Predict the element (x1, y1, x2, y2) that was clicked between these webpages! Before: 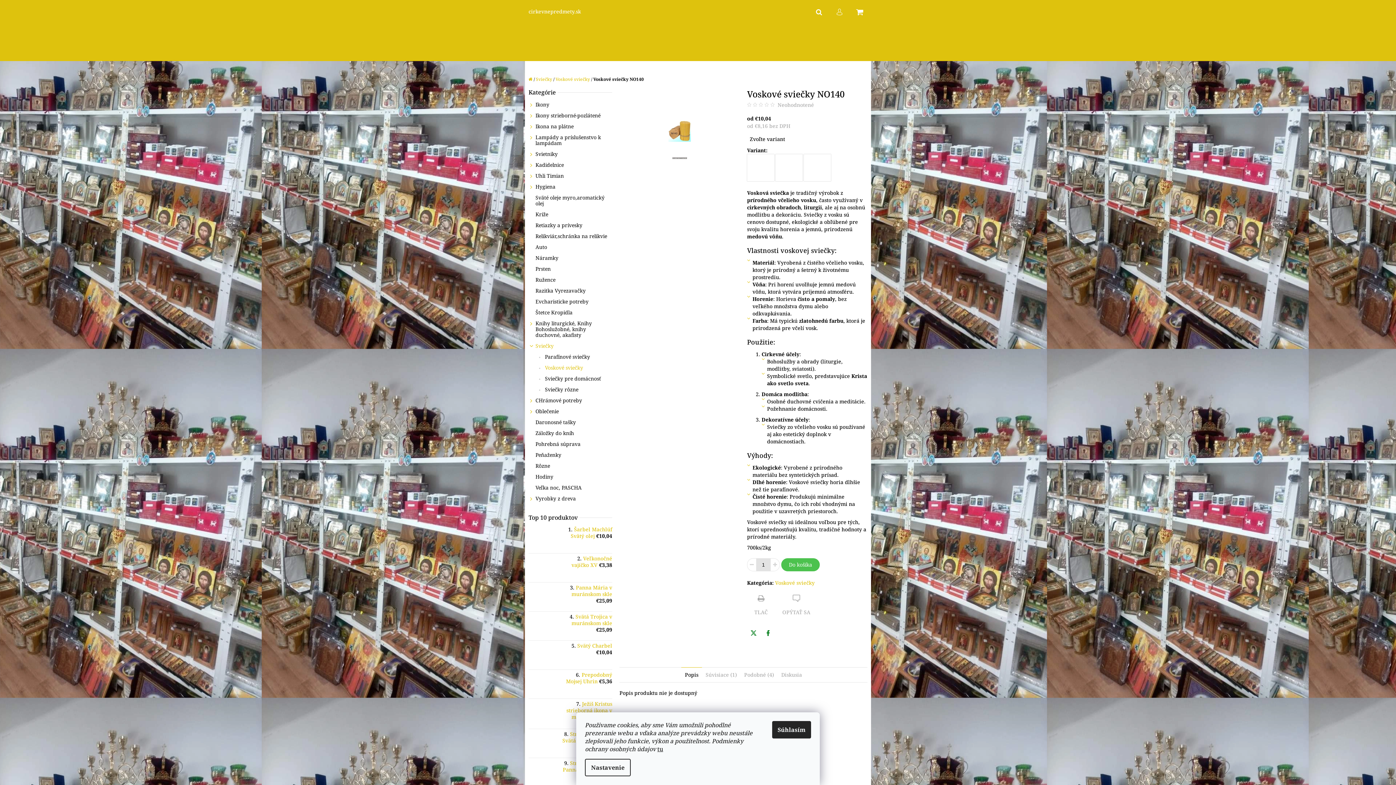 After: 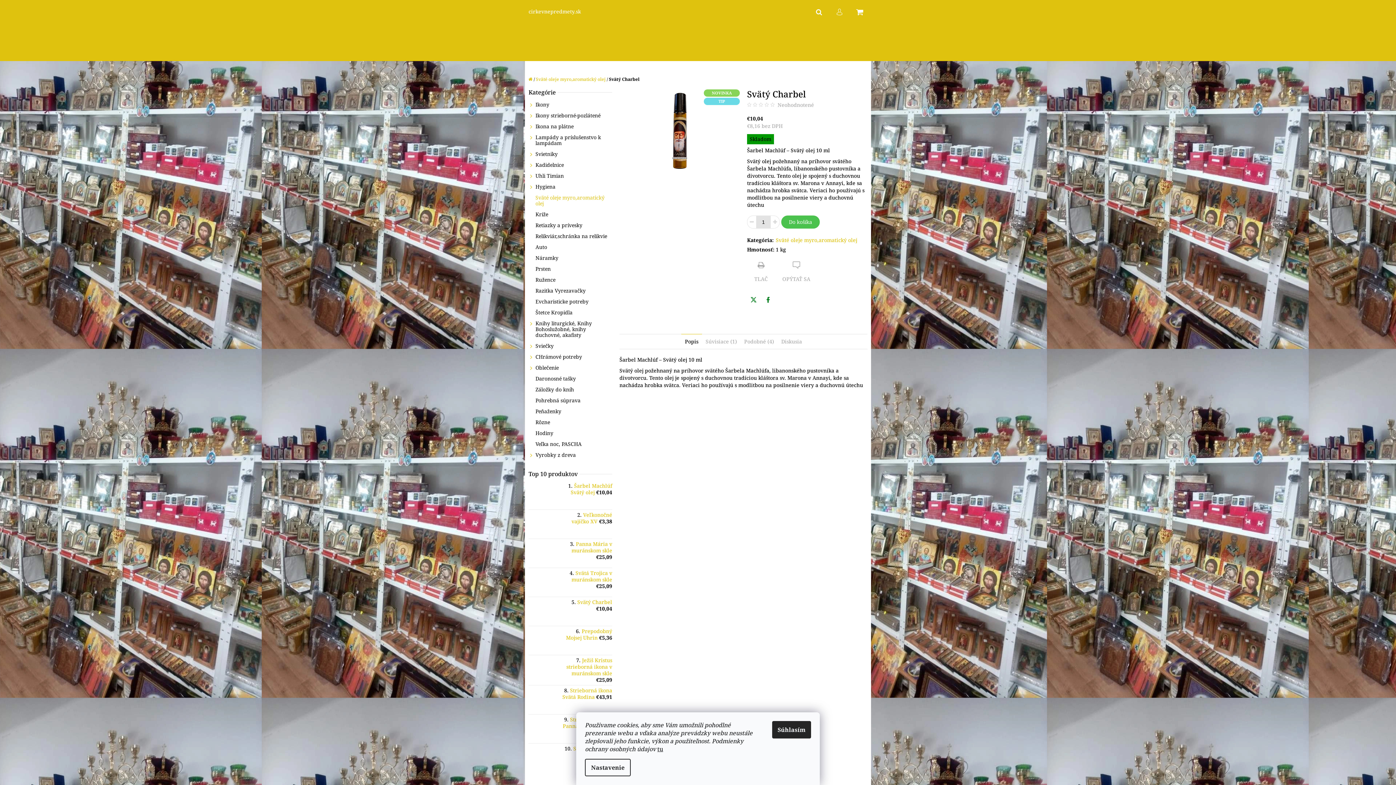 Action: label: Svätý Charbel €10,04 bbox: (561, 643, 612, 656)